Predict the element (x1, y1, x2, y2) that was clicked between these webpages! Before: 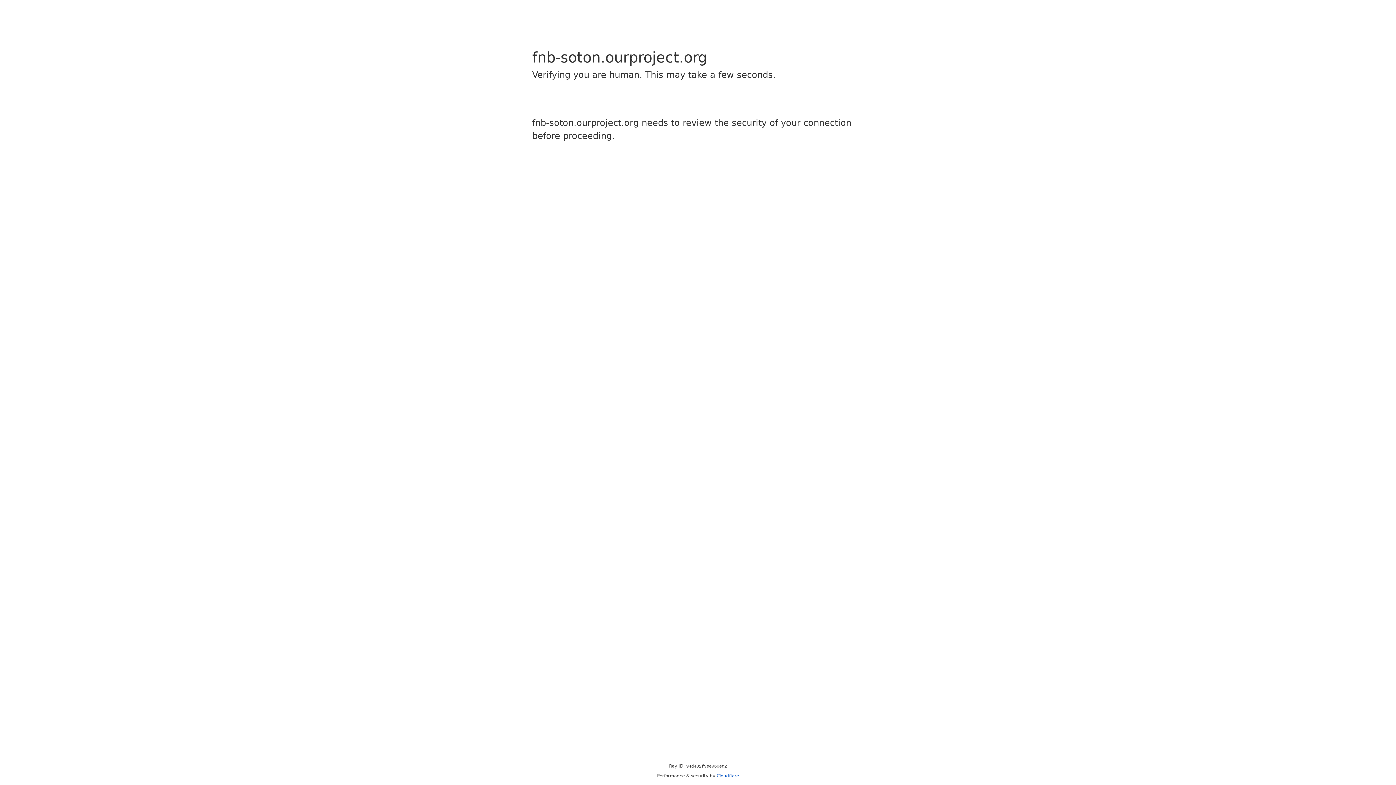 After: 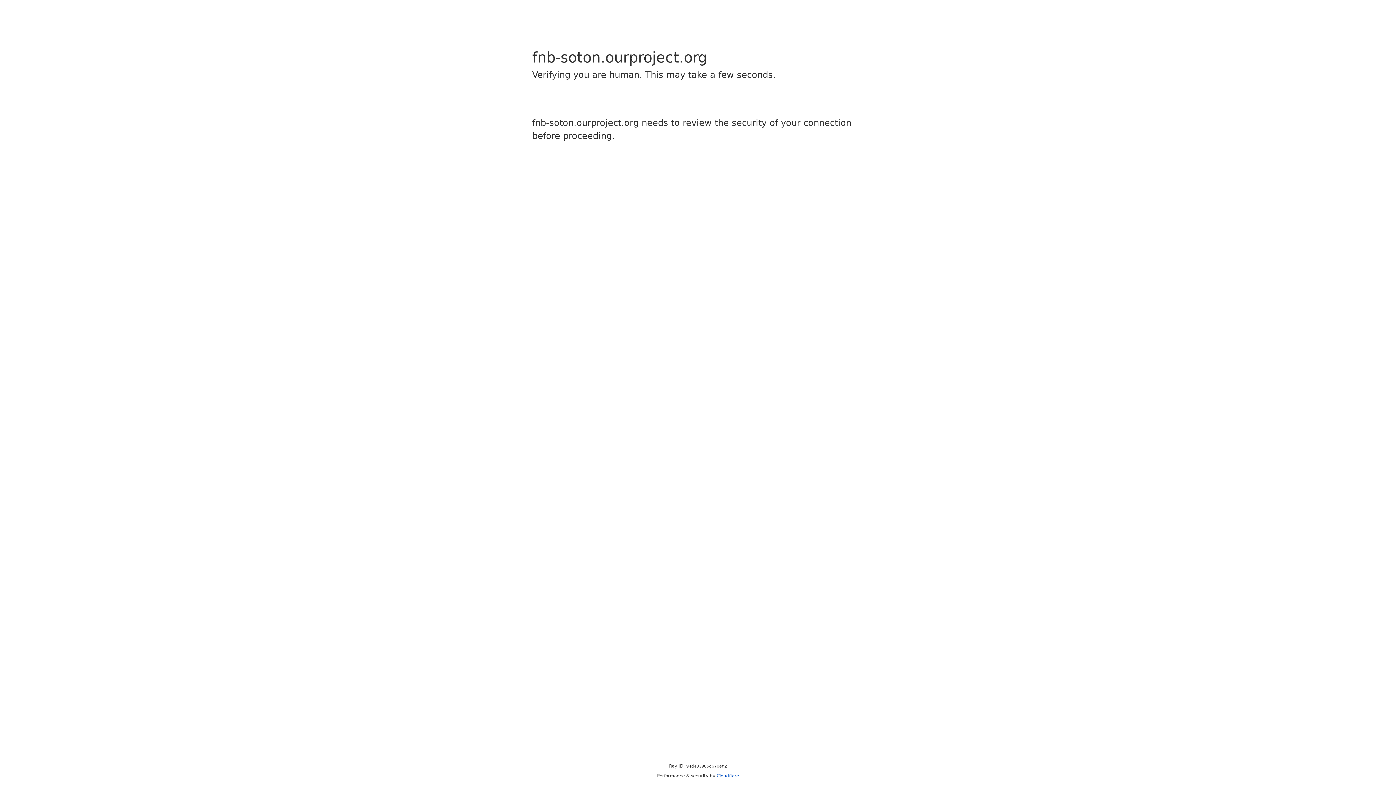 Action: label: Cloudflare bbox: (716, 773, 739, 778)